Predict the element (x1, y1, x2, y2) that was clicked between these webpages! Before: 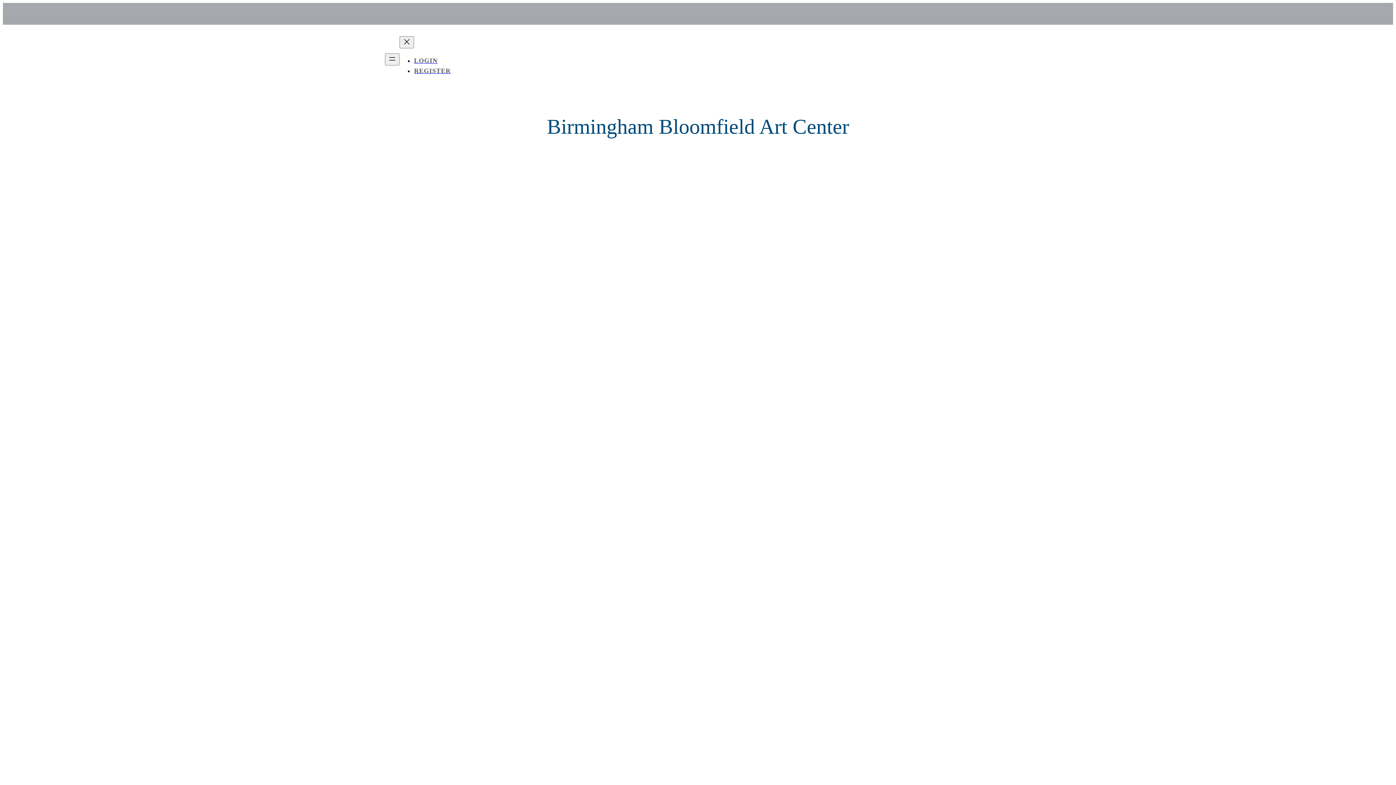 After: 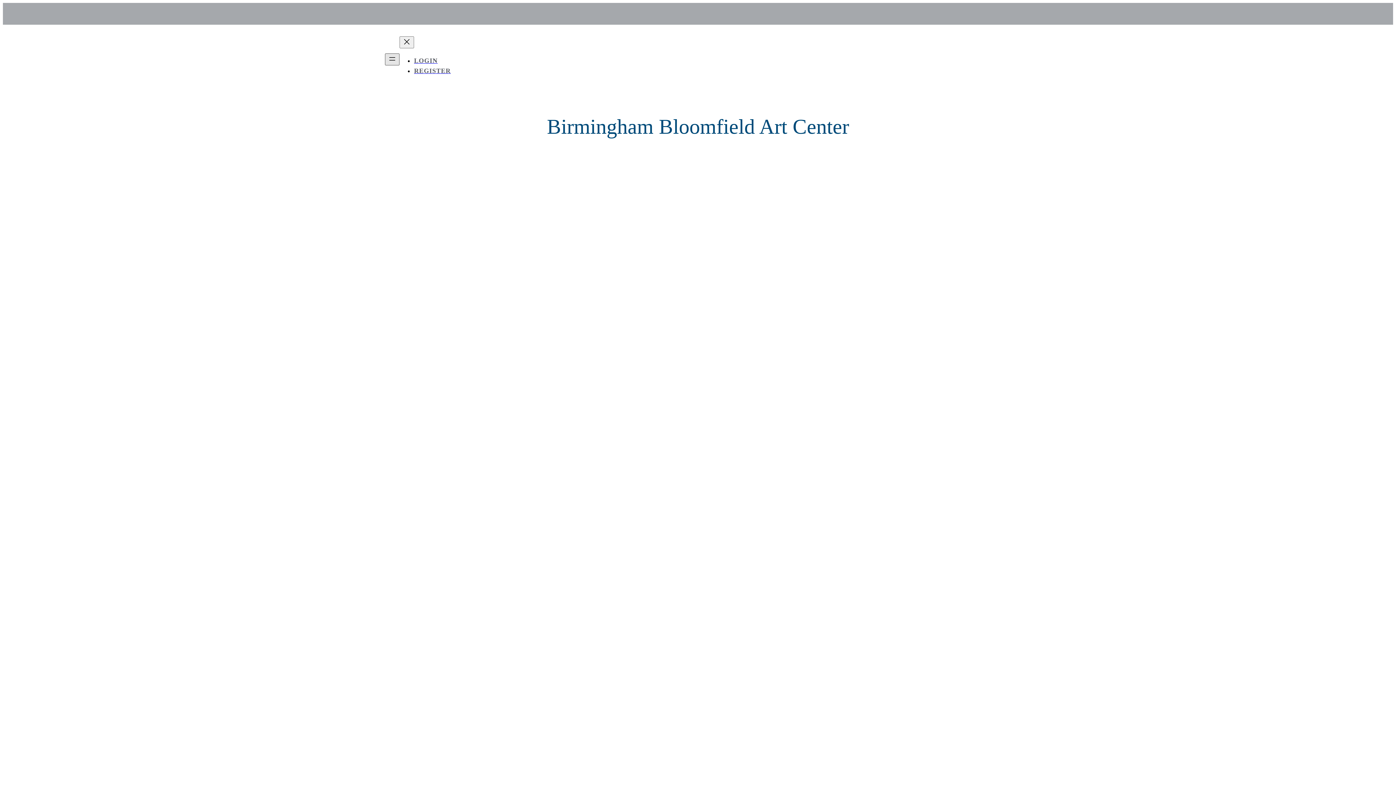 Action: label: Open menu bbox: (385, 53, 399, 65)